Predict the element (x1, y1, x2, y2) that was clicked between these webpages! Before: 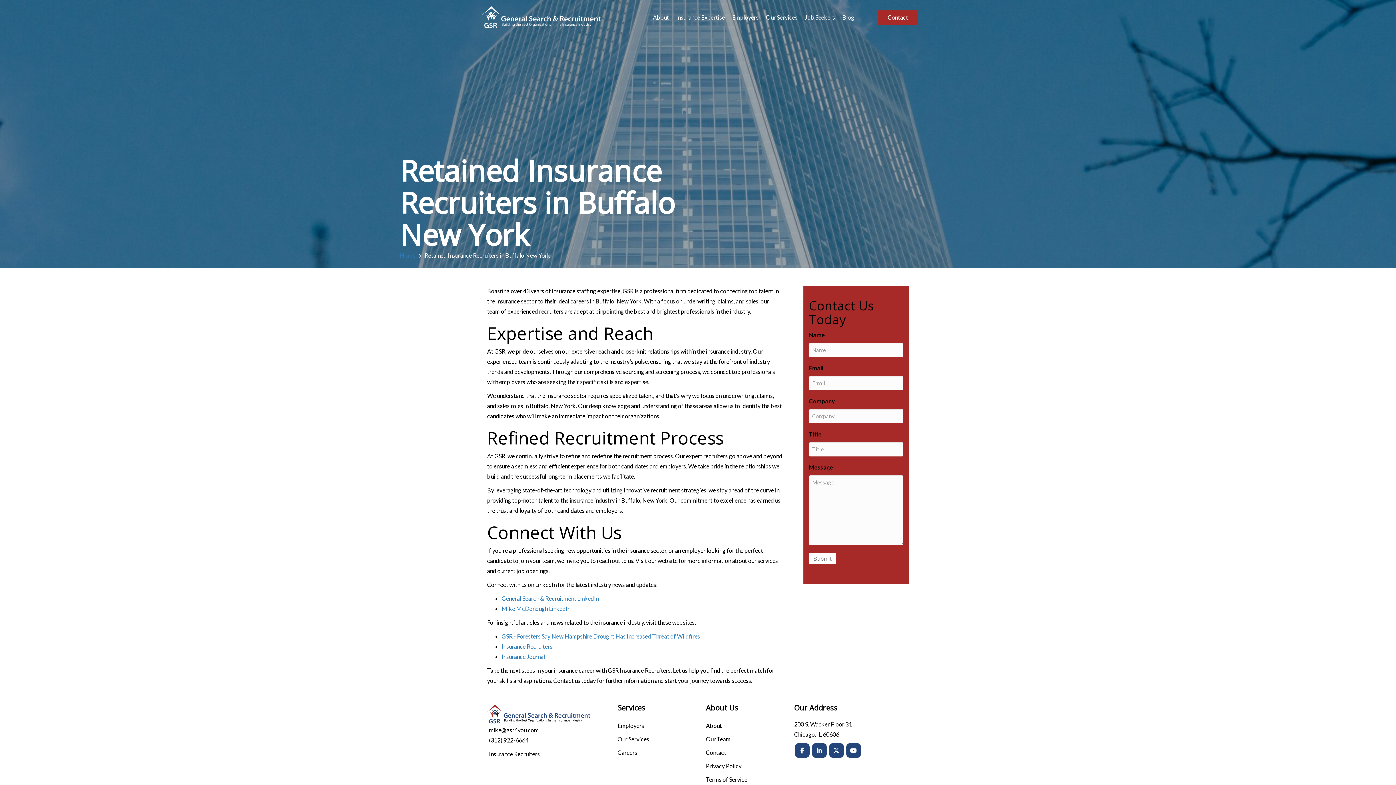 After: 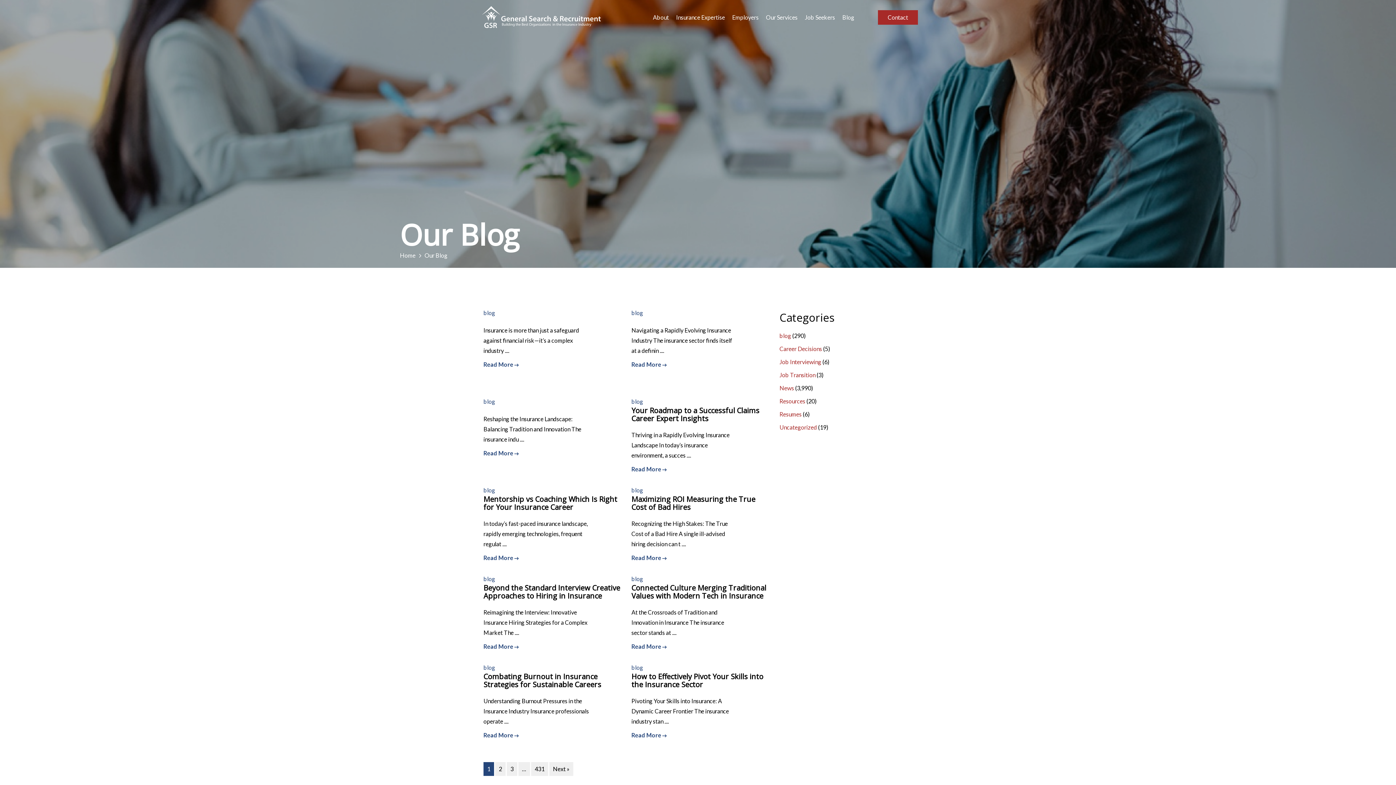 Action: bbox: (838, 8, 858, 26) label: Blog